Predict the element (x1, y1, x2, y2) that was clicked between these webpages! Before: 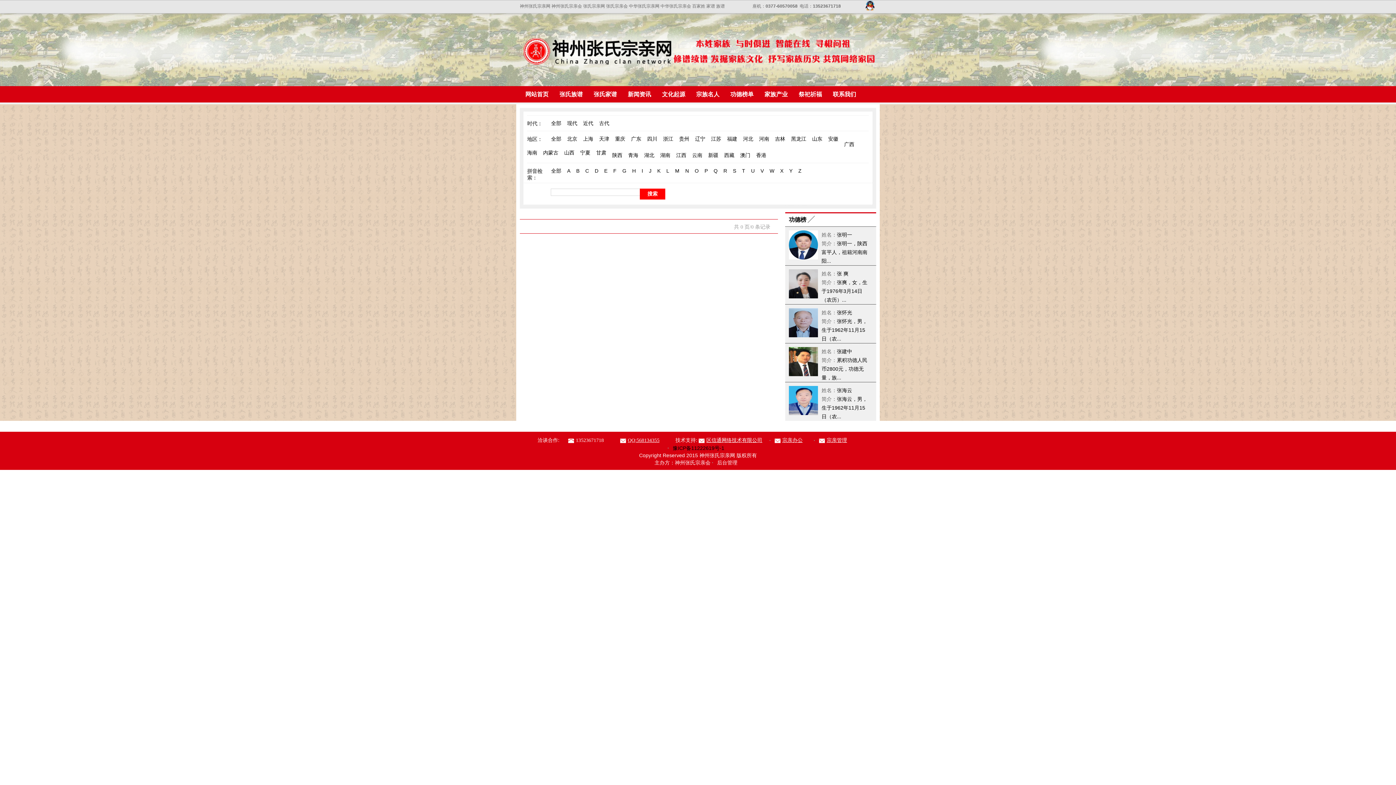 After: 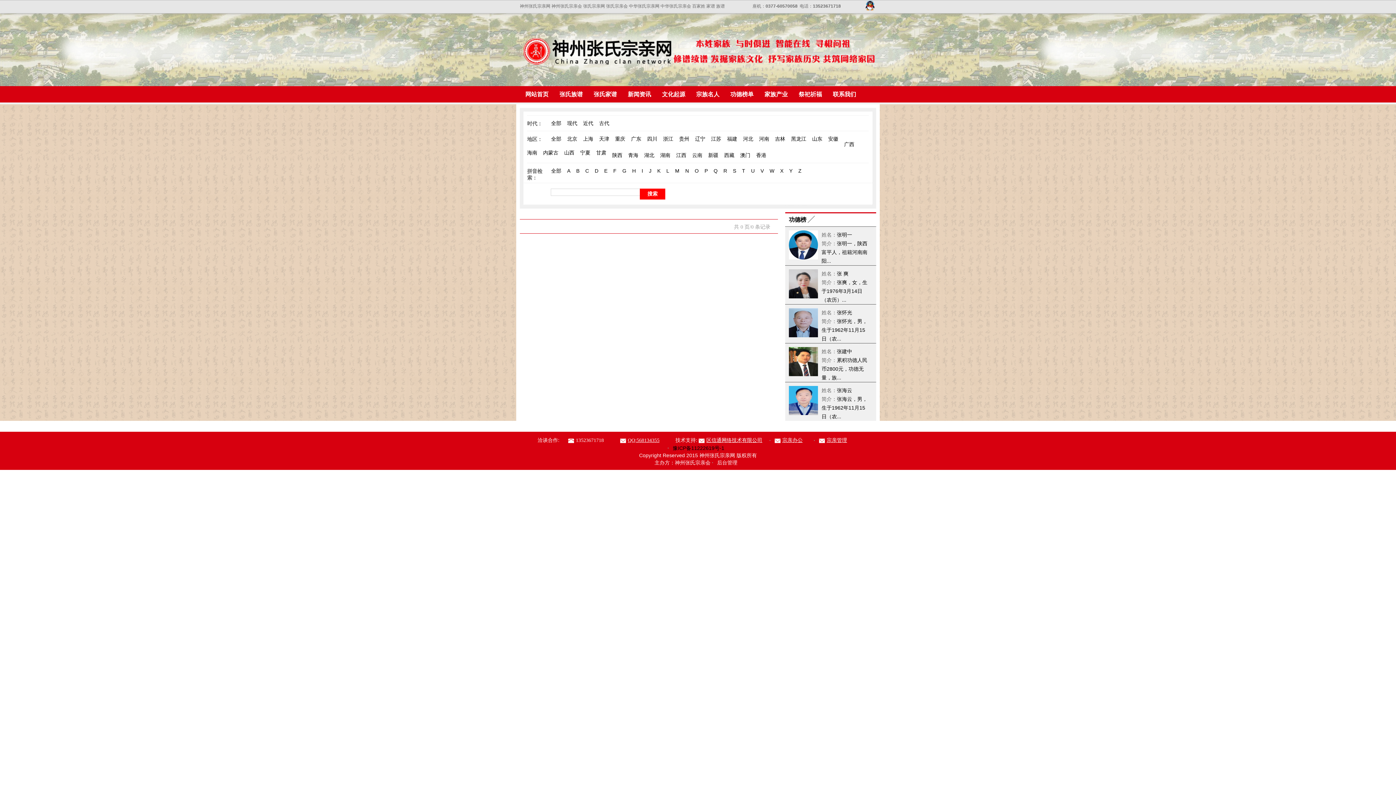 Action: bbox: (585, 168, 589, 173) label: C